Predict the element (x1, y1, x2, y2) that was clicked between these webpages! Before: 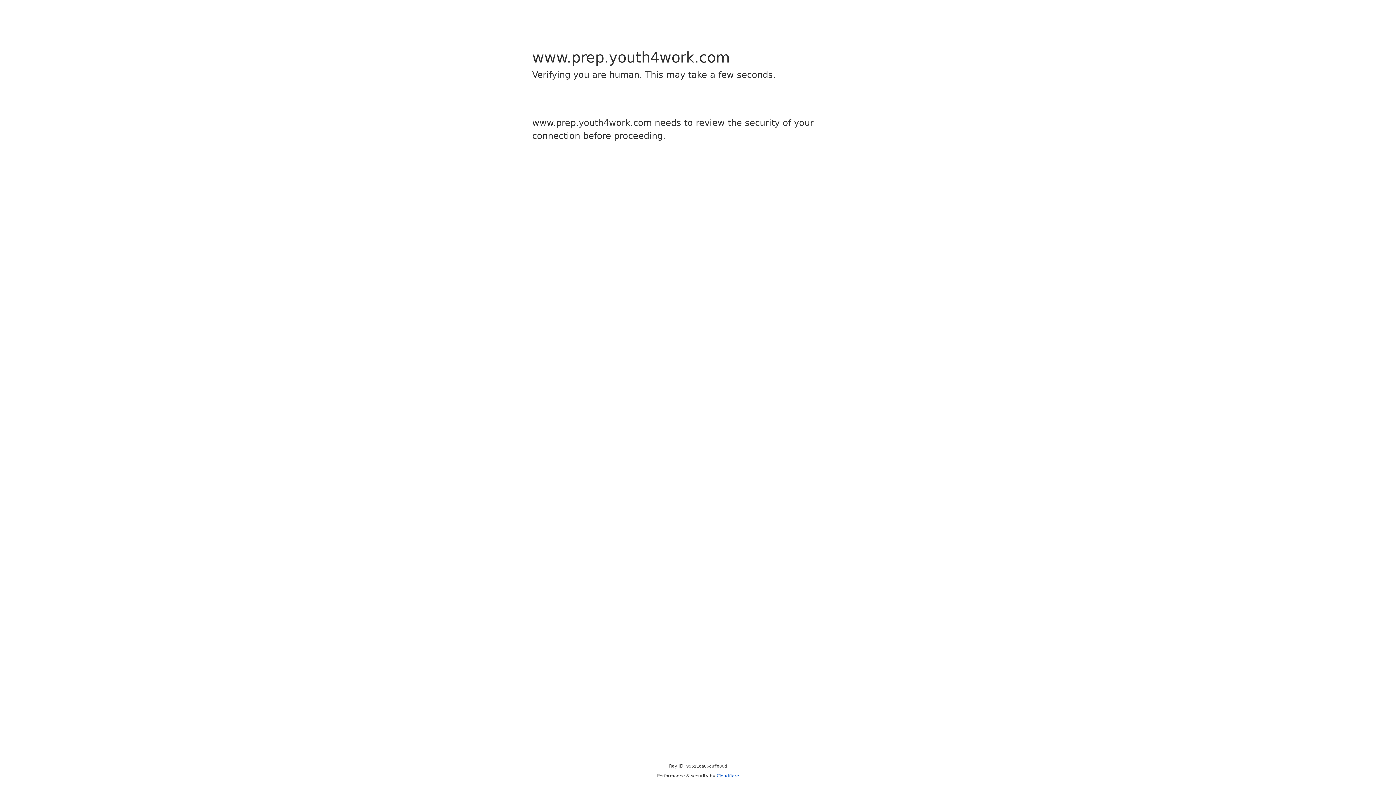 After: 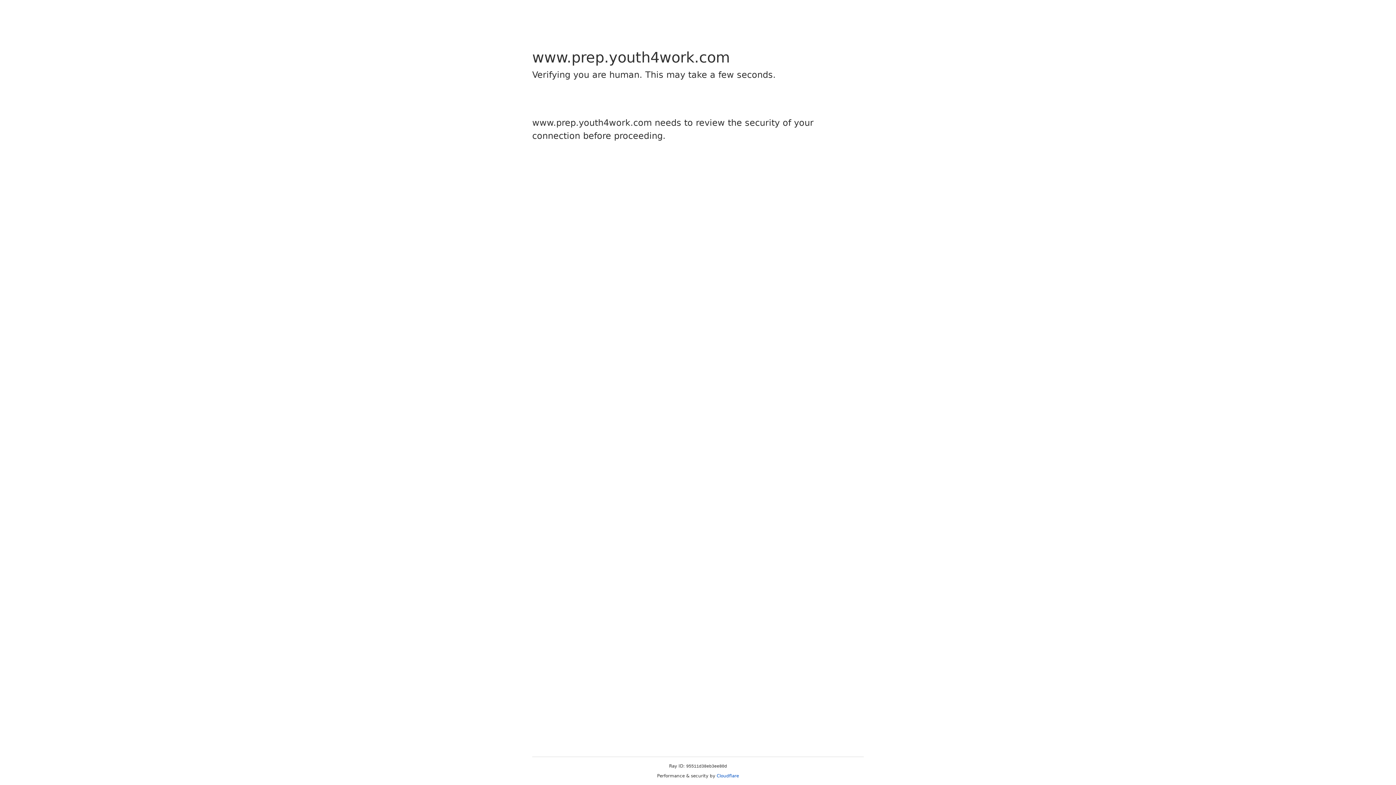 Action: label: Cloudflare bbox: (716, 773, 739, 778)